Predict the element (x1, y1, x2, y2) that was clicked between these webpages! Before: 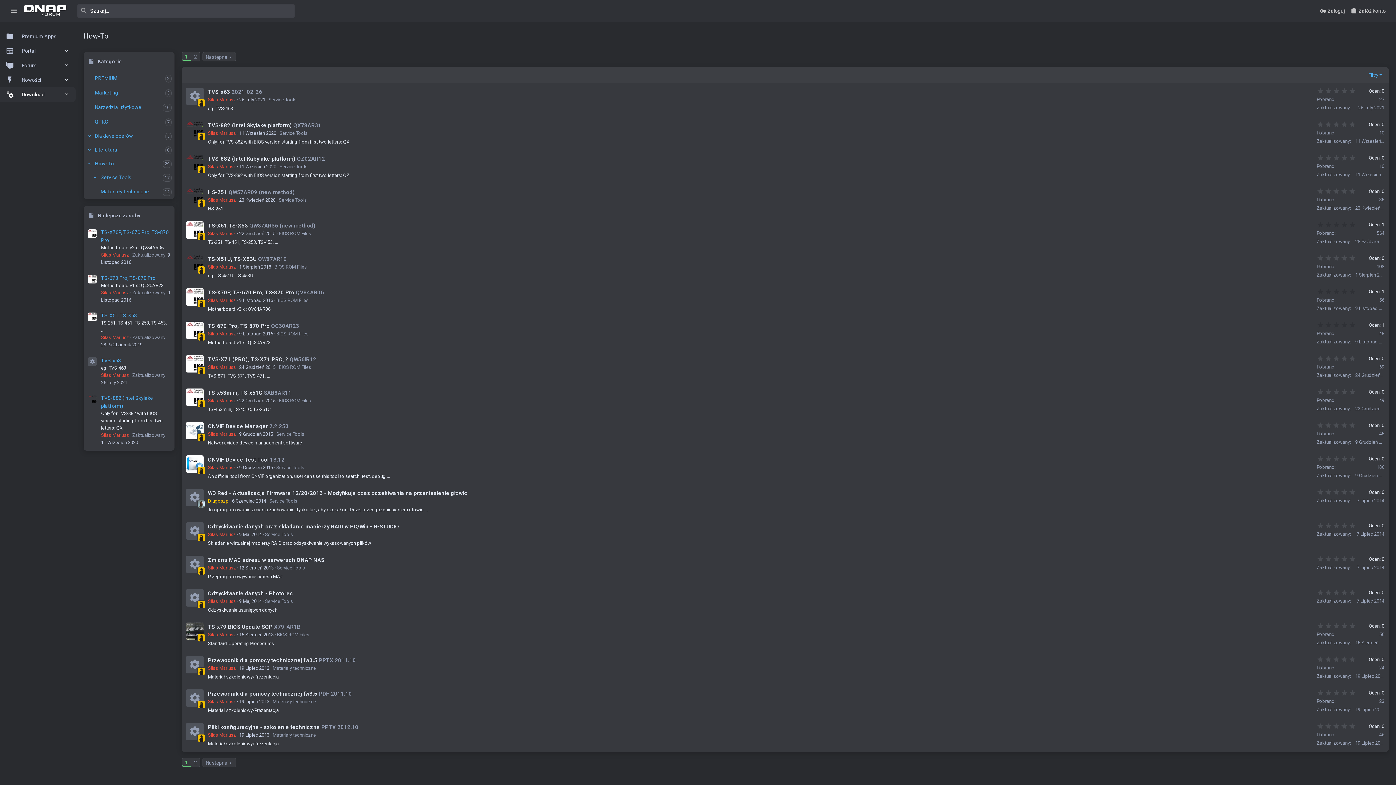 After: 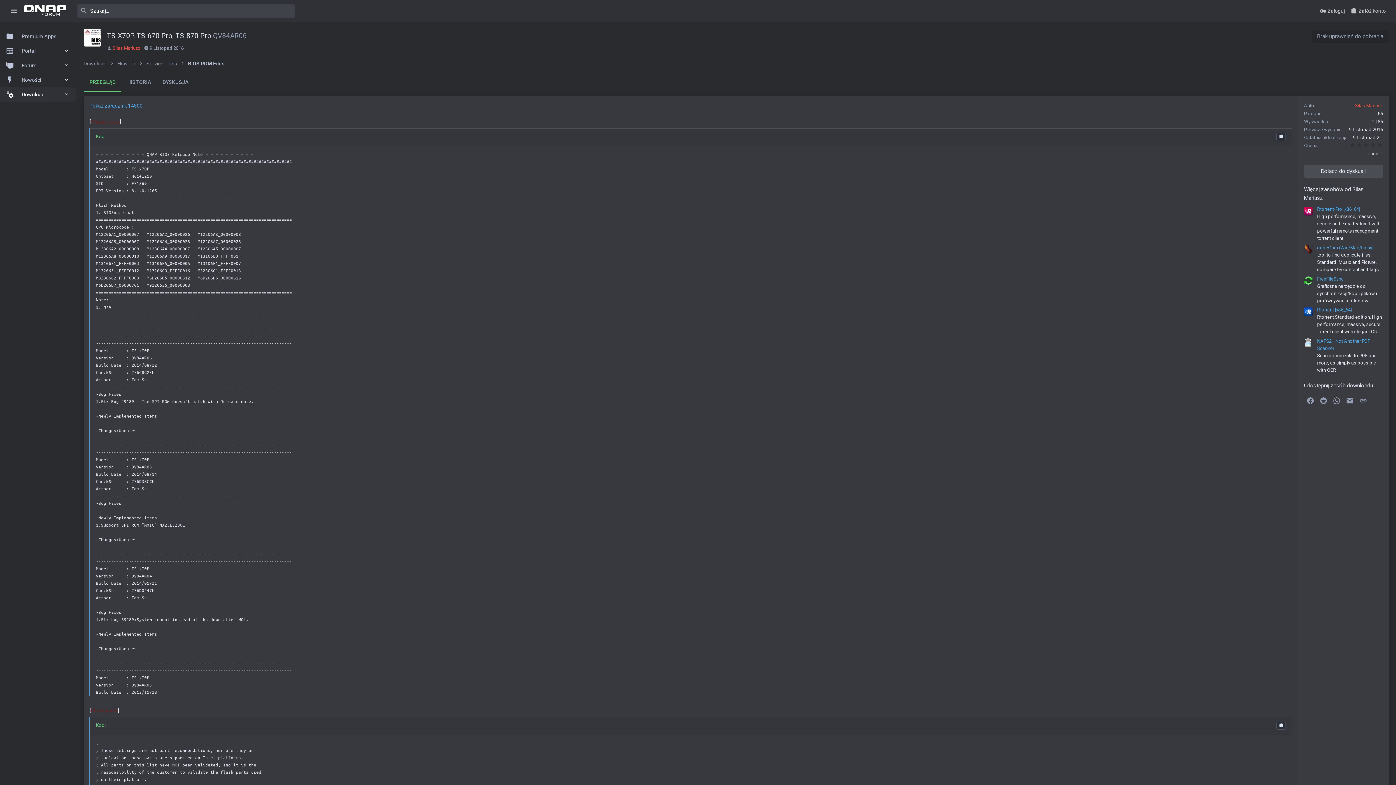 Action: bbox: (1355, 305, 1389, 311) label: 9 Listopad 2016